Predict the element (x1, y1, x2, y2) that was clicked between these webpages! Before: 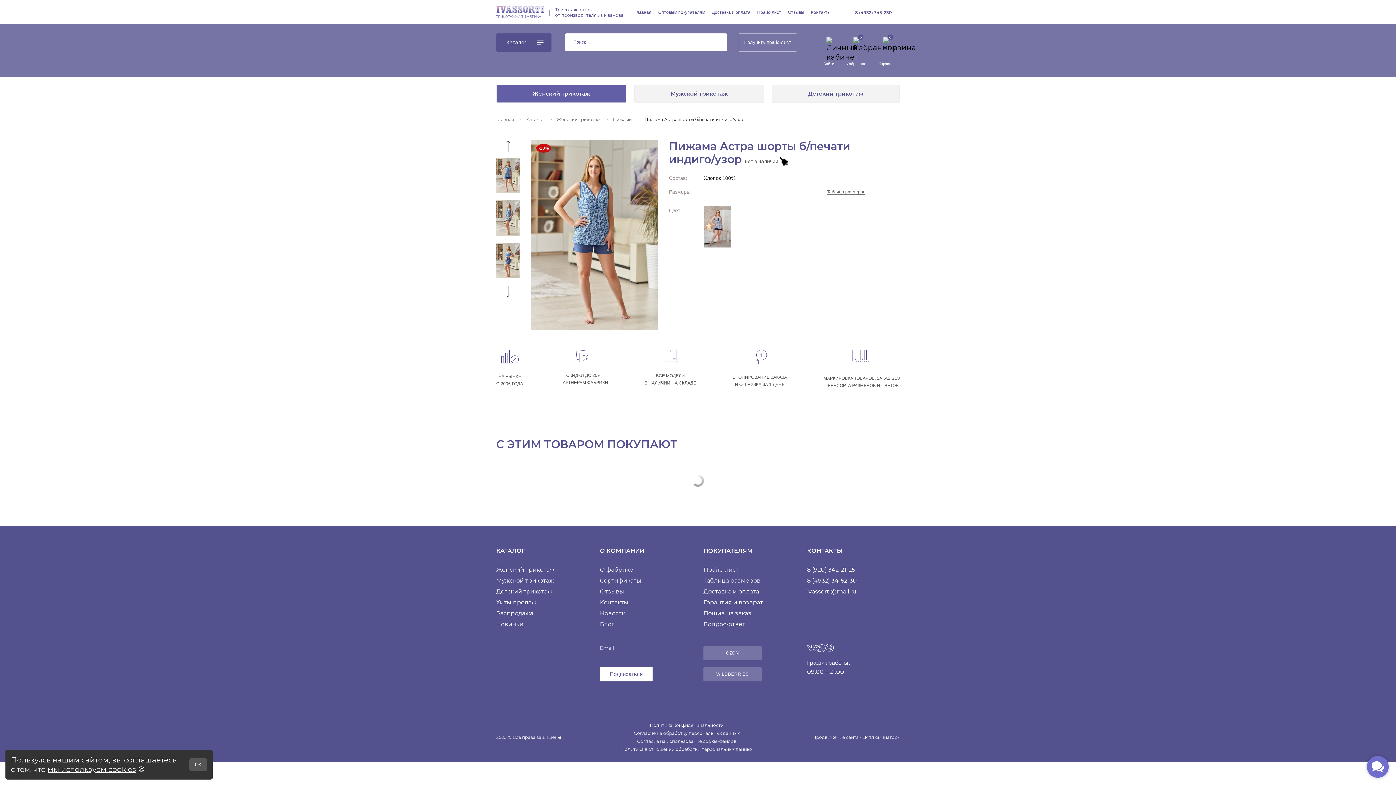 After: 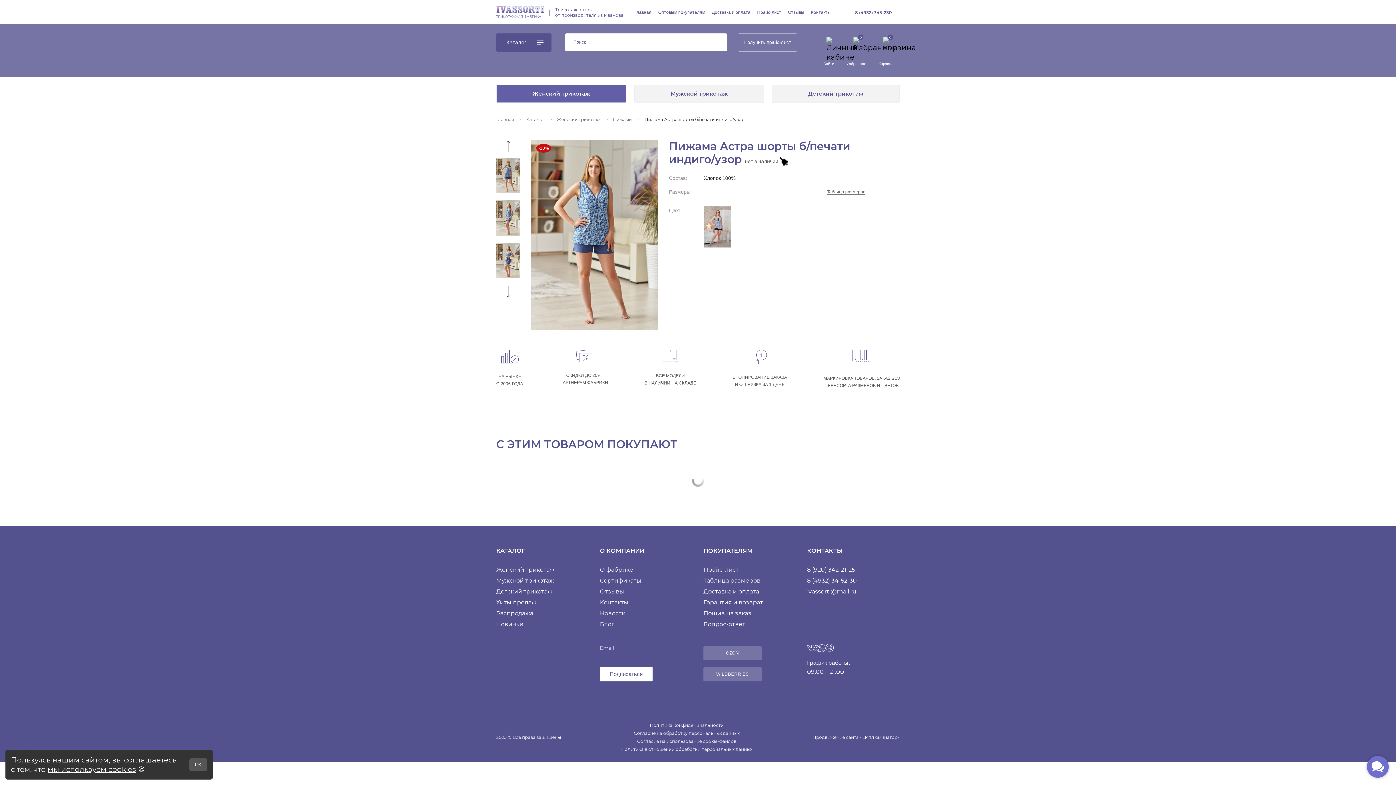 Action: bbox: (807, 566, 855, 573) label: 8 (920) 342-21-25